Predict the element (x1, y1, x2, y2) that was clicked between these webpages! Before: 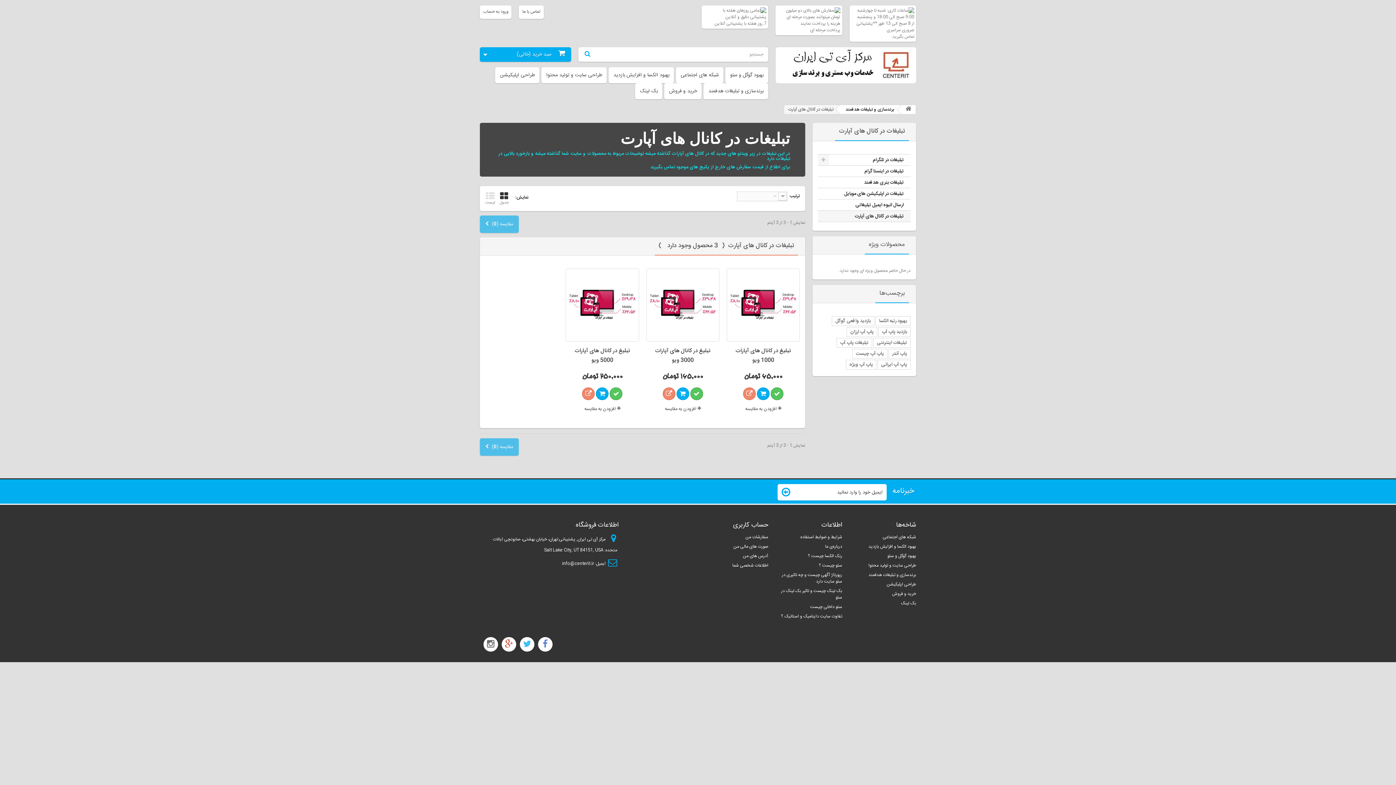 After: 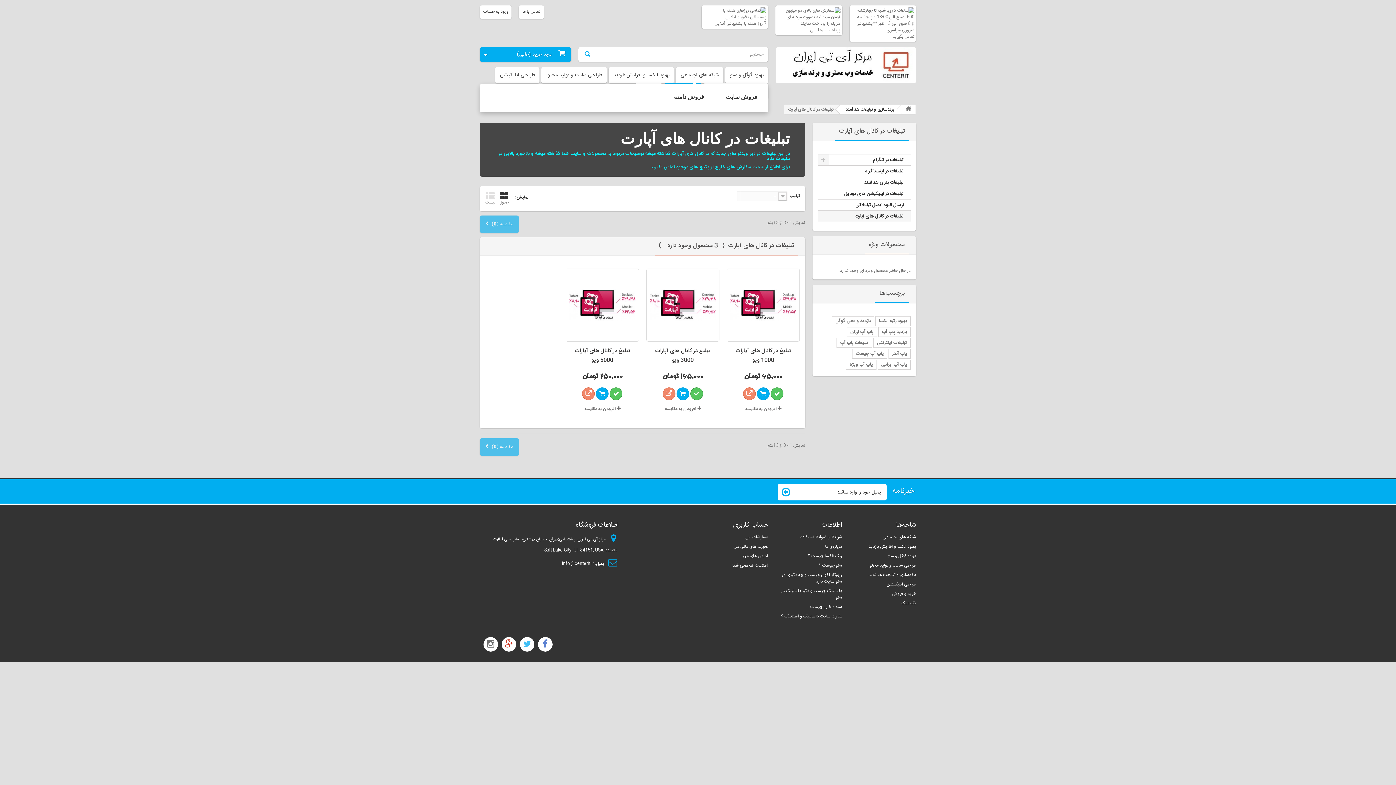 Action: label: خرید و فروش bbox: (664, 83, 701, 99)